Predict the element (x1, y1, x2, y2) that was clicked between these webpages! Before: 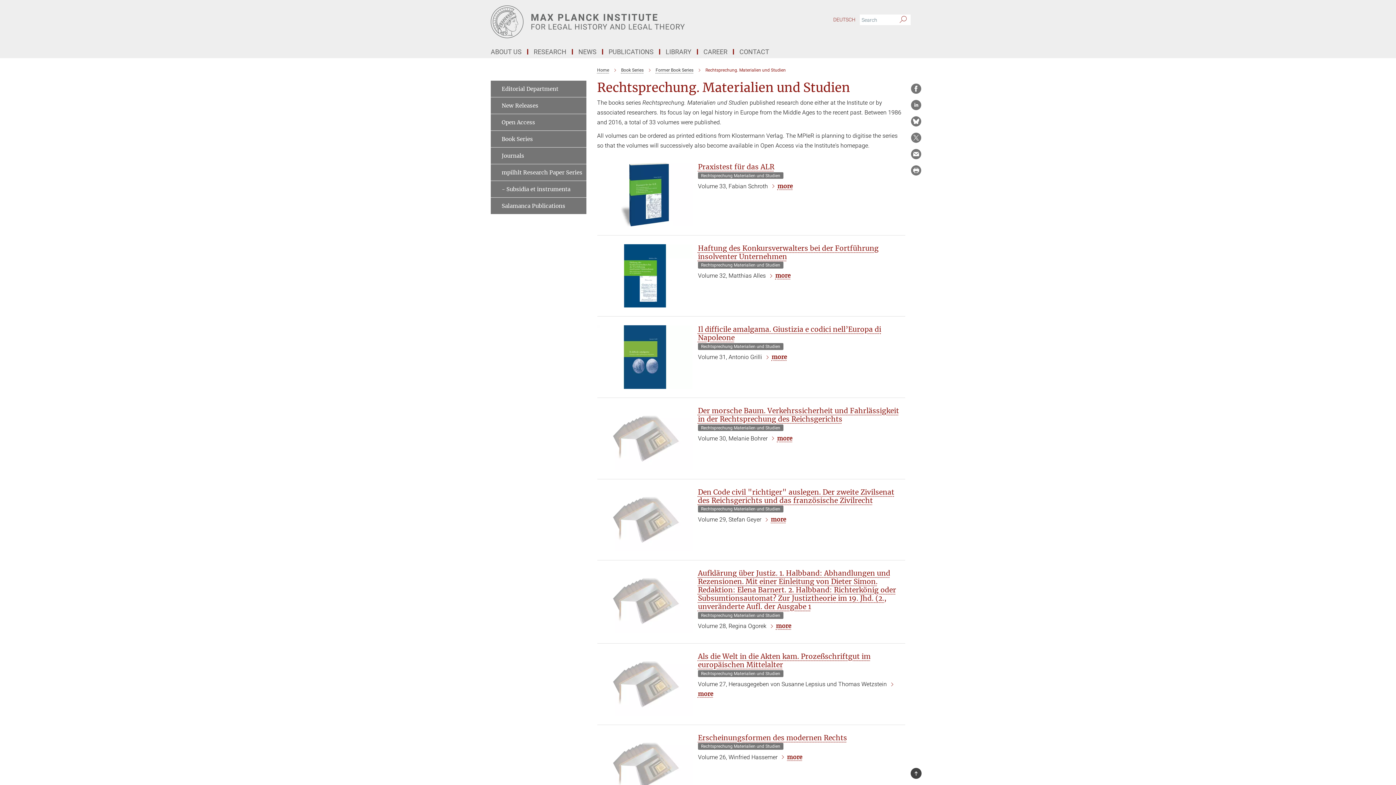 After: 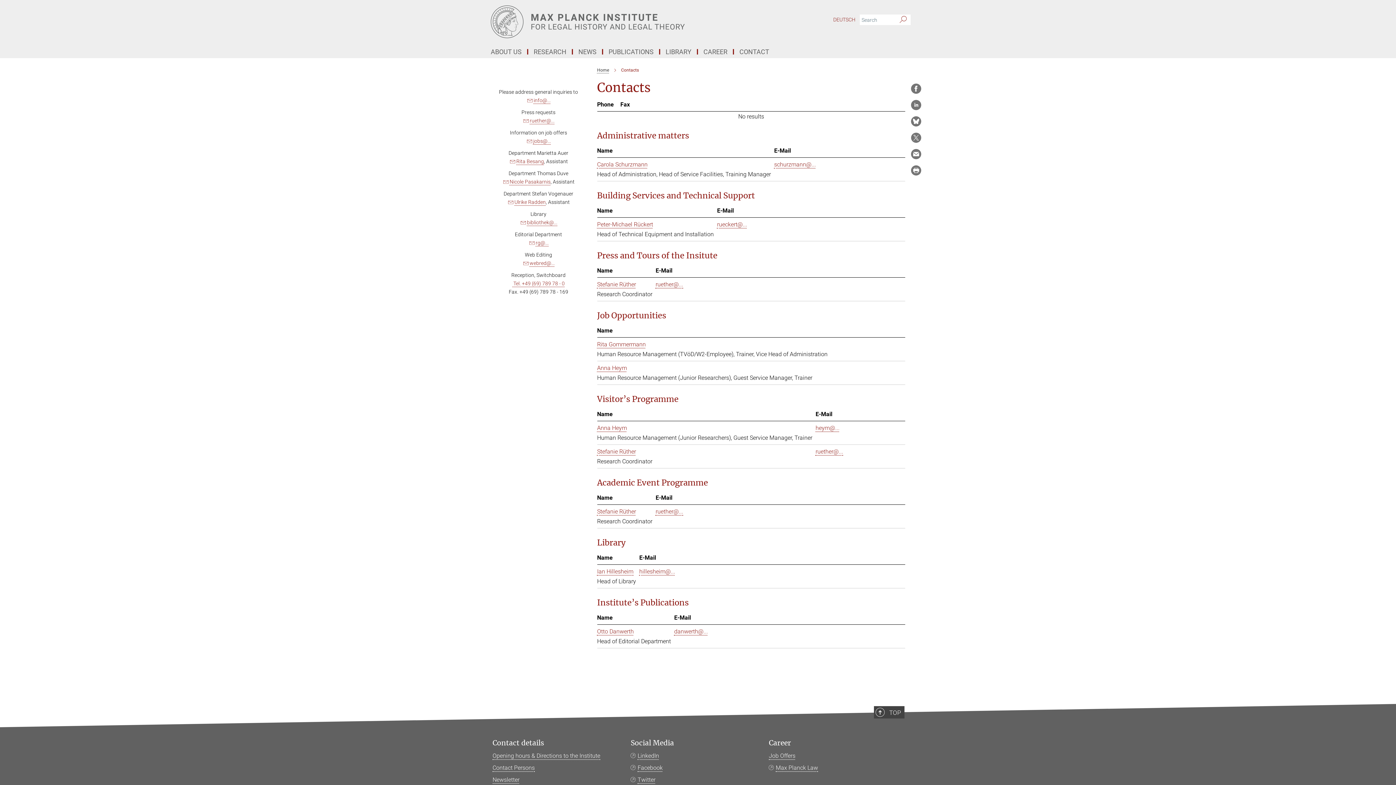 Action: bbox: (734, 49, 774, 54) label: CONTACT